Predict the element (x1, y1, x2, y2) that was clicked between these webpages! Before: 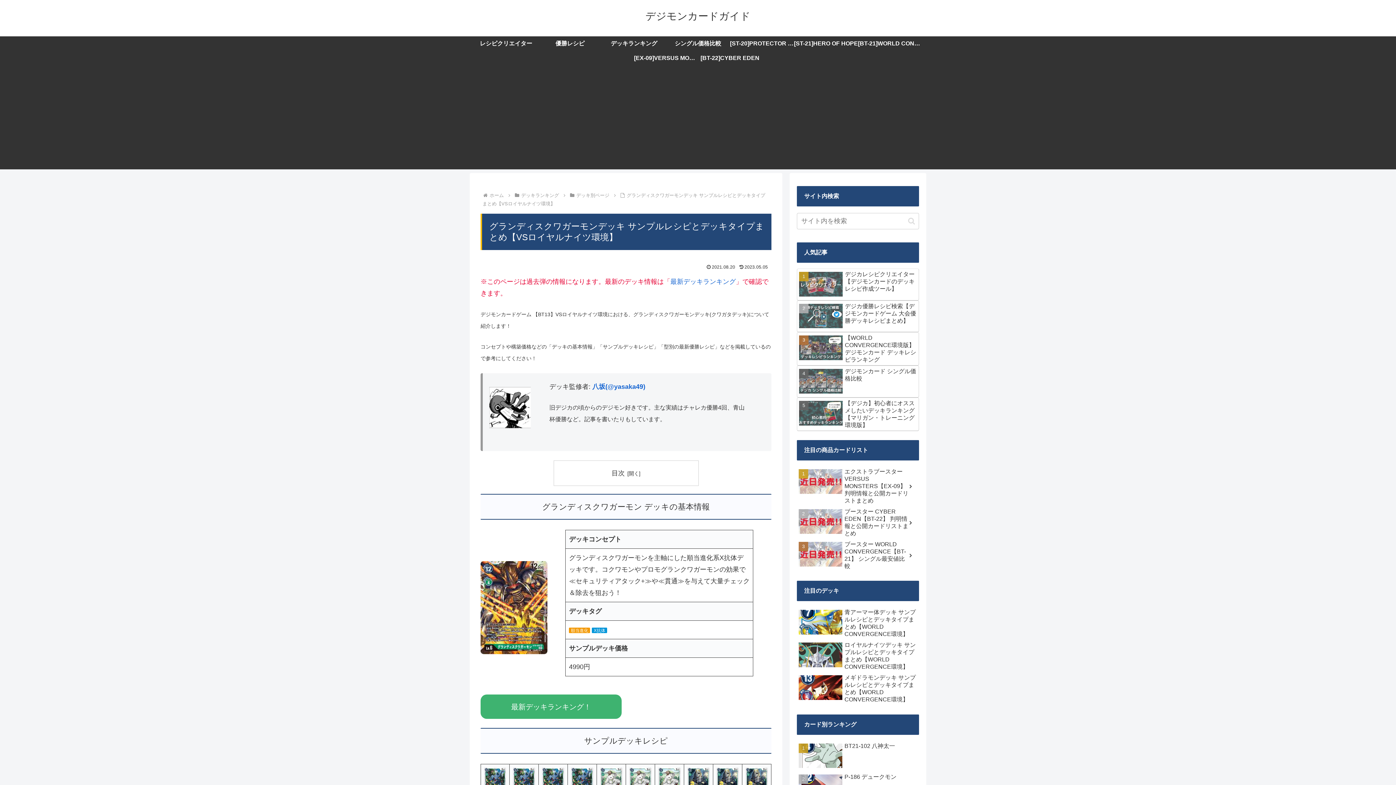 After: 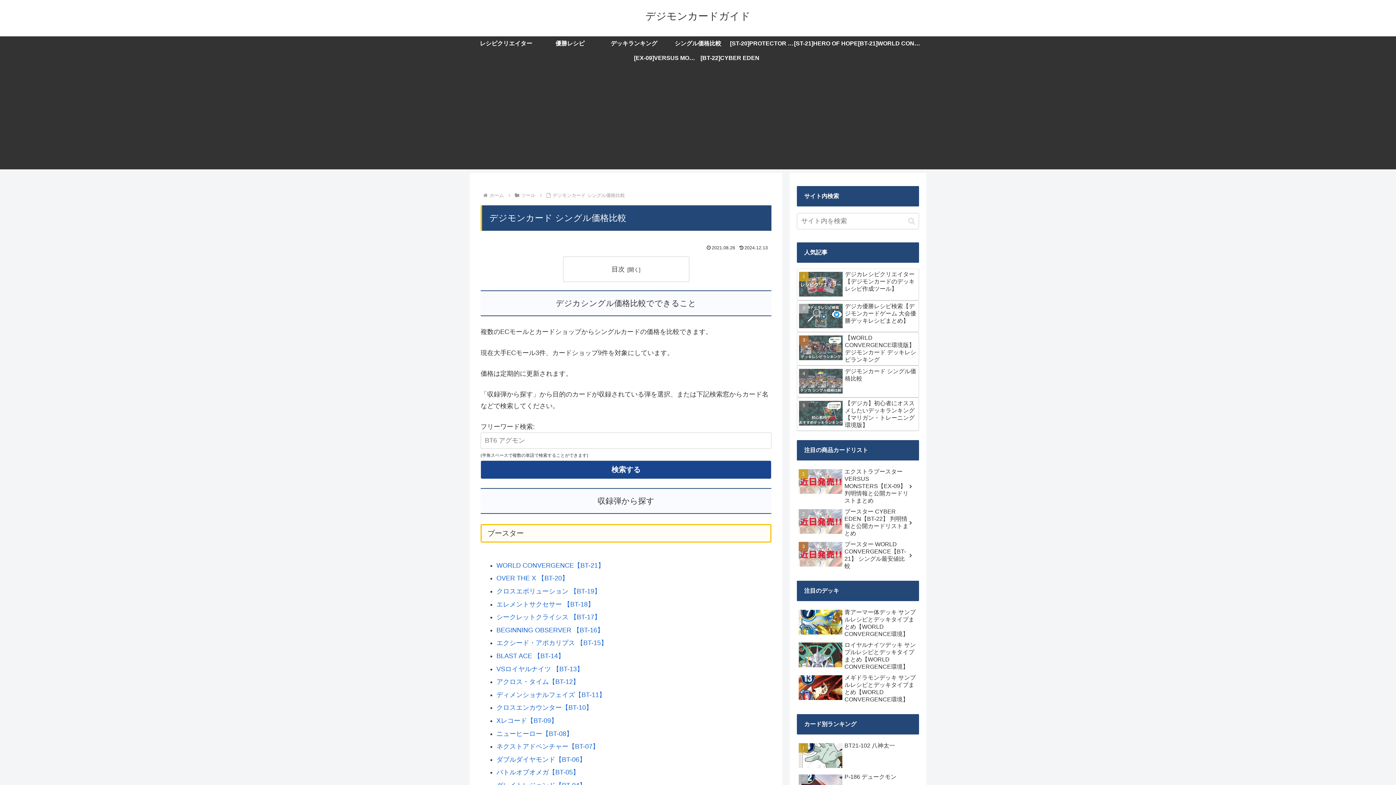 Action: label: シングル価格比較 bbox: (666, 36, 730, 50)